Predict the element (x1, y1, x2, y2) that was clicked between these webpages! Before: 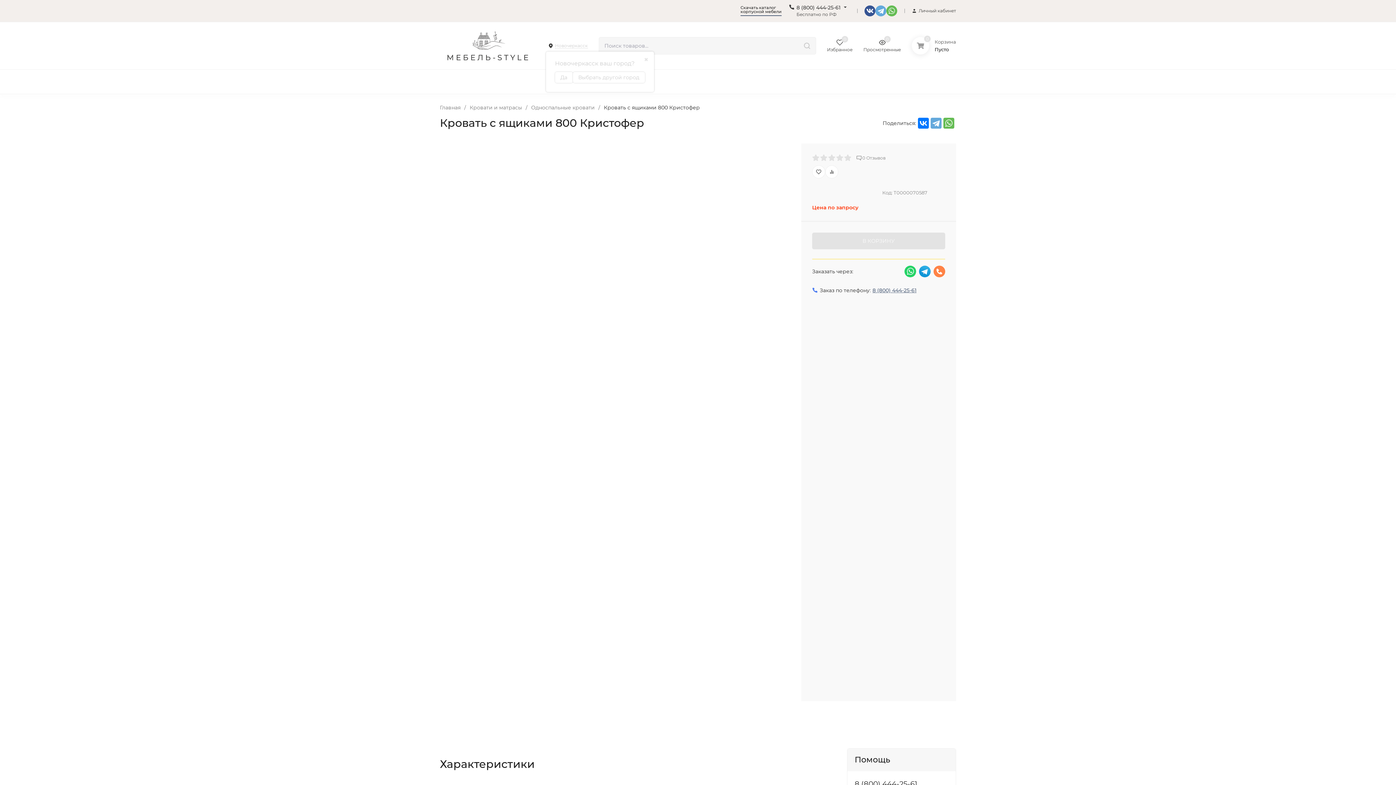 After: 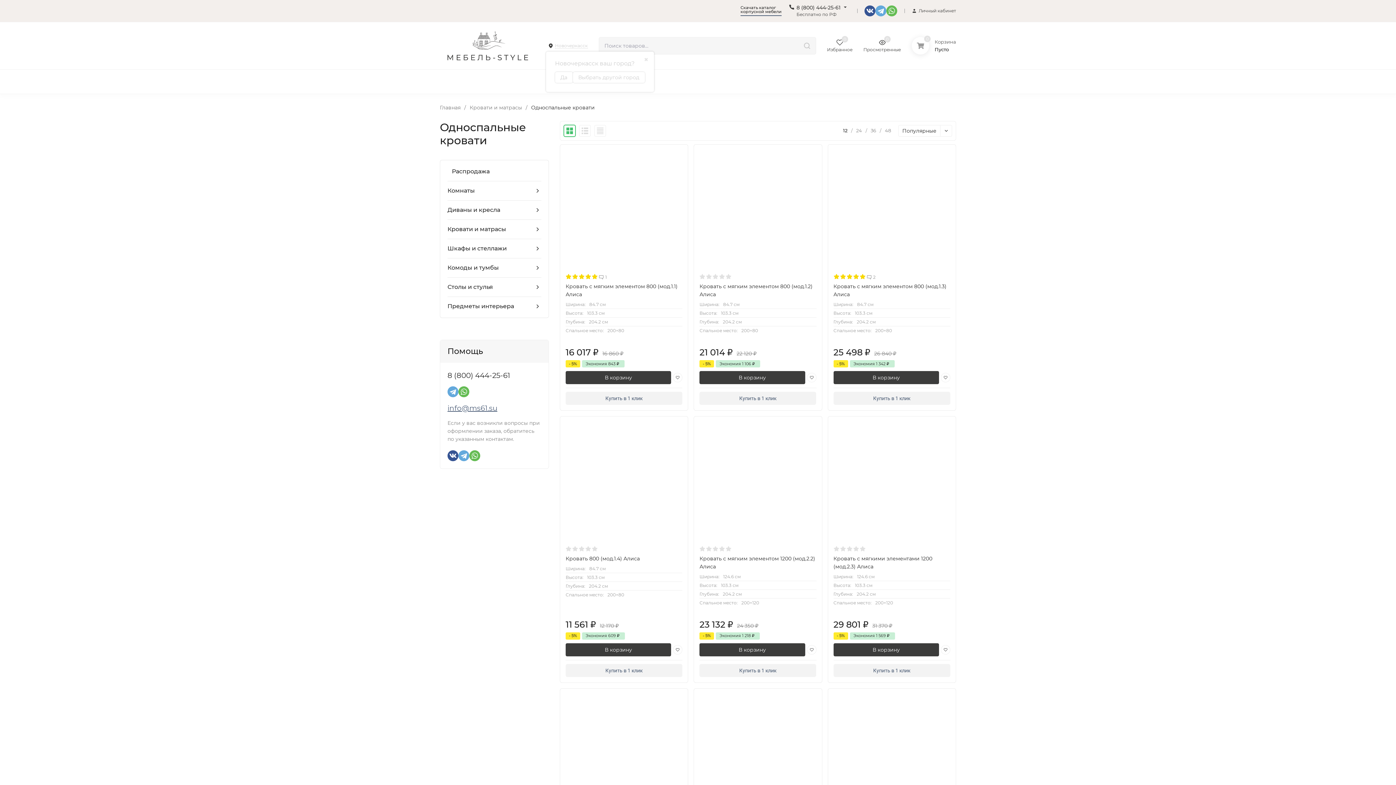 Action: bbox: (531, 105, 594, 110) label: Односпальные кровати